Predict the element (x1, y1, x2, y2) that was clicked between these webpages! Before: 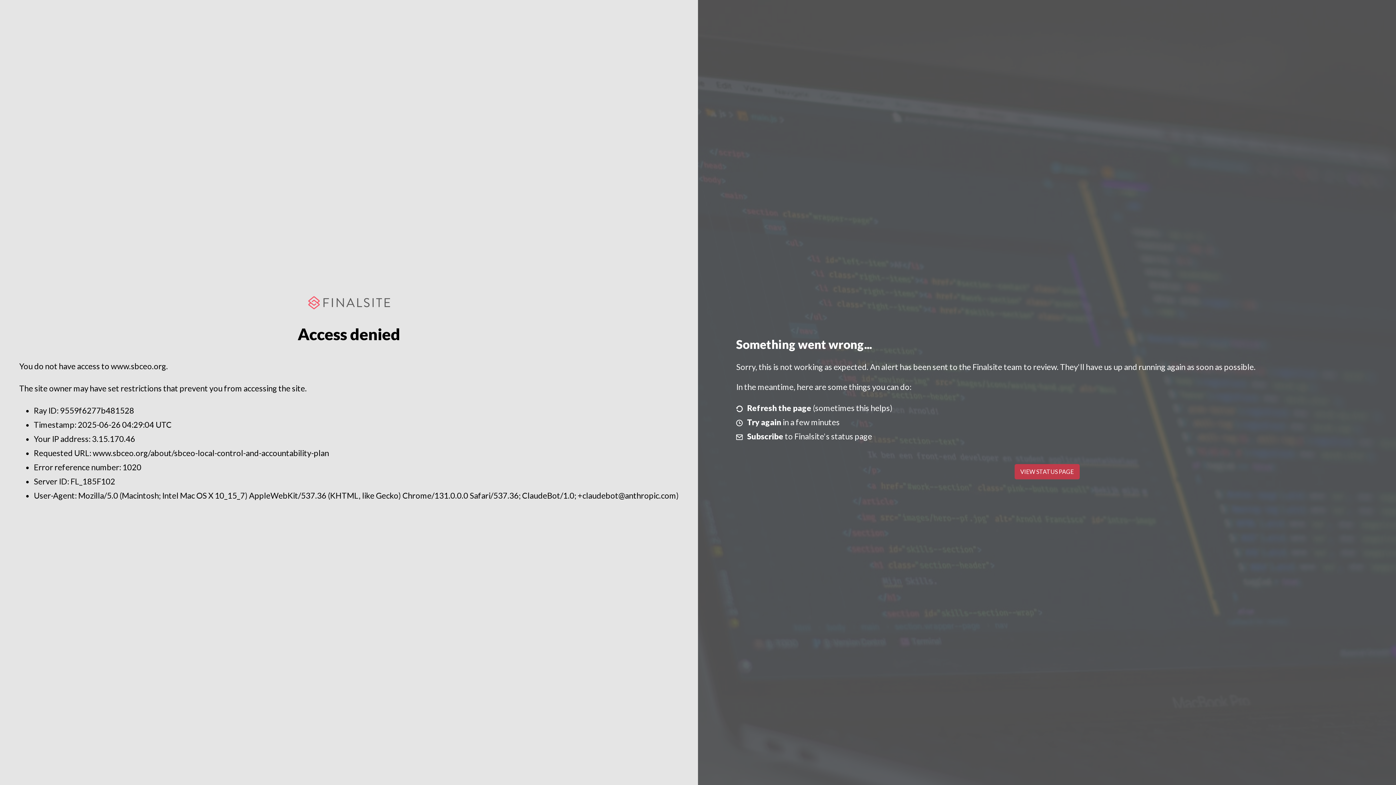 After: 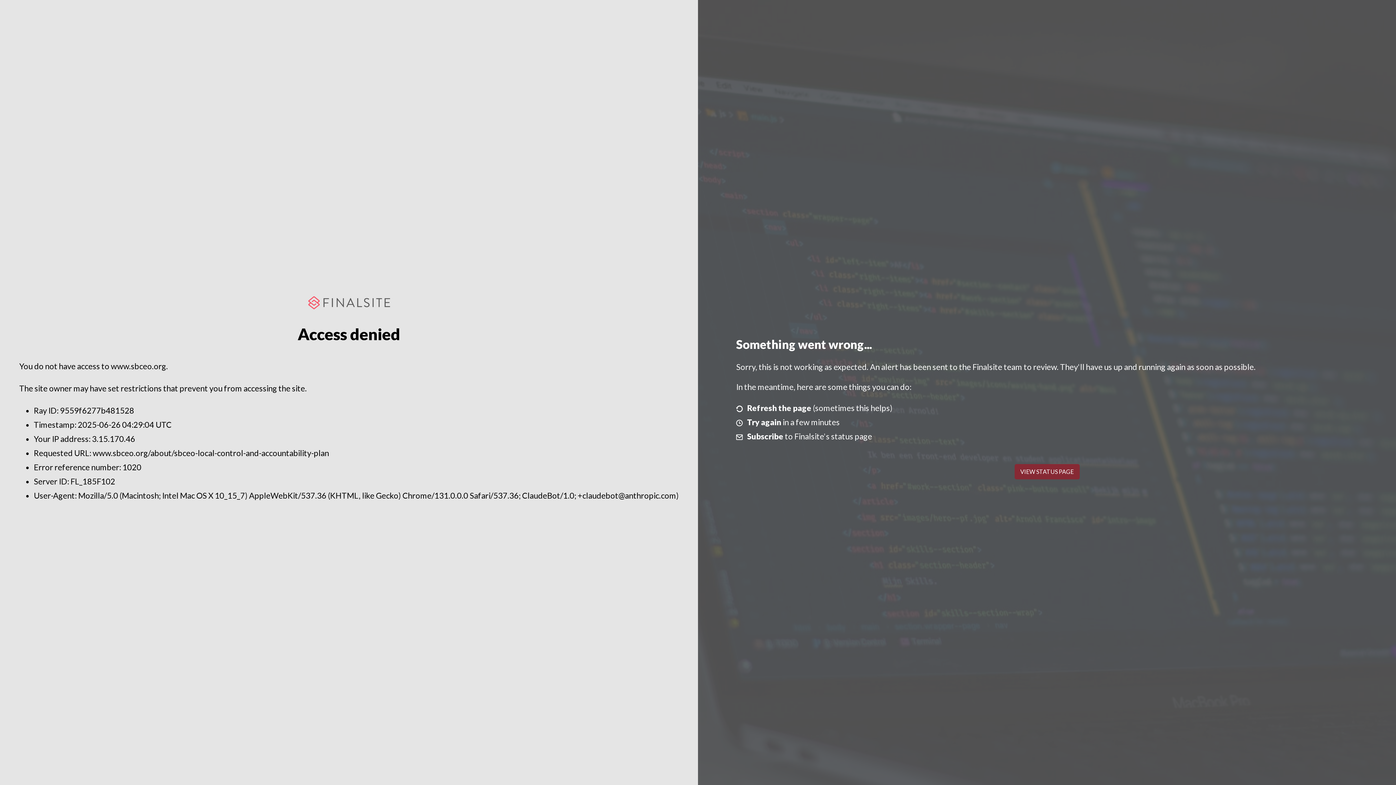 Action: label: VIEW STATUS PAGE bbox: (1014, 464, 1079, 479)